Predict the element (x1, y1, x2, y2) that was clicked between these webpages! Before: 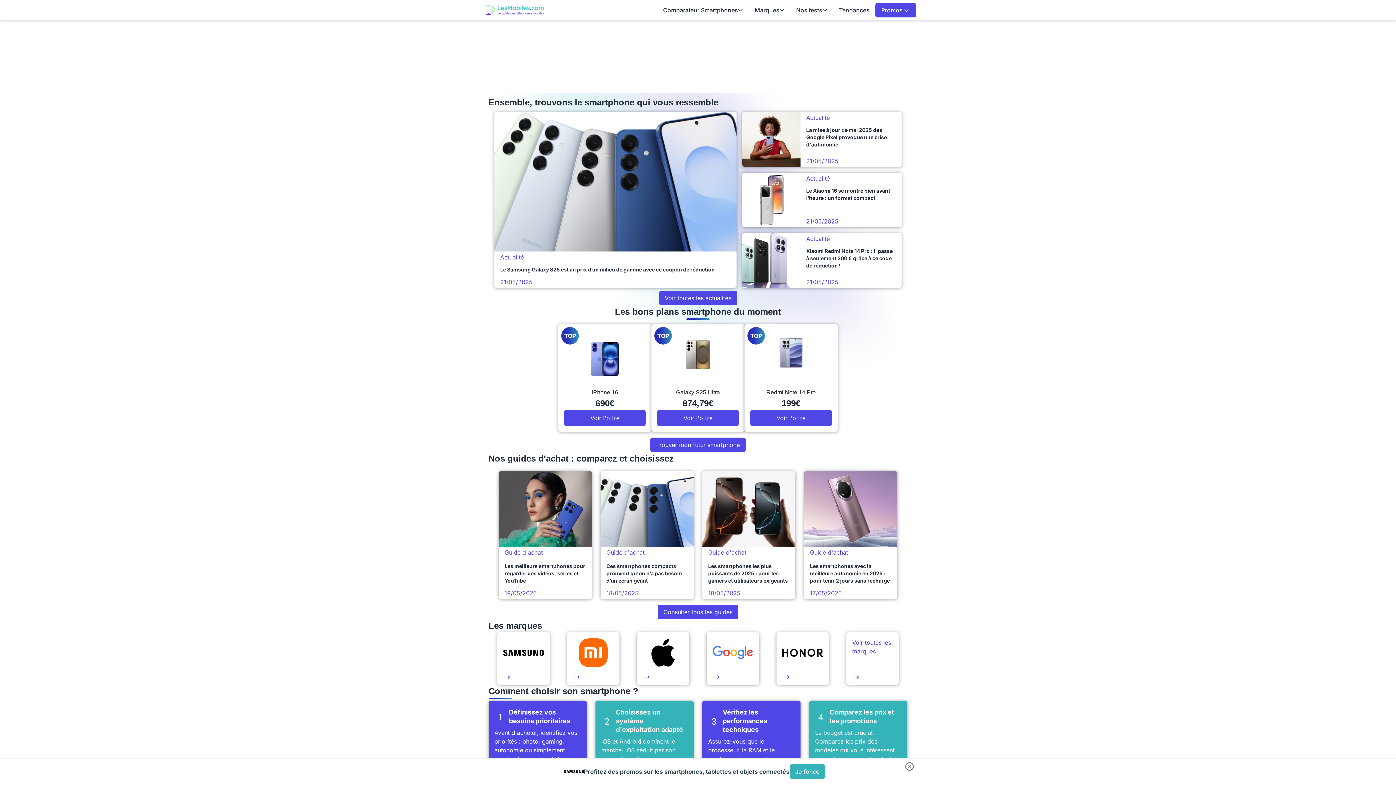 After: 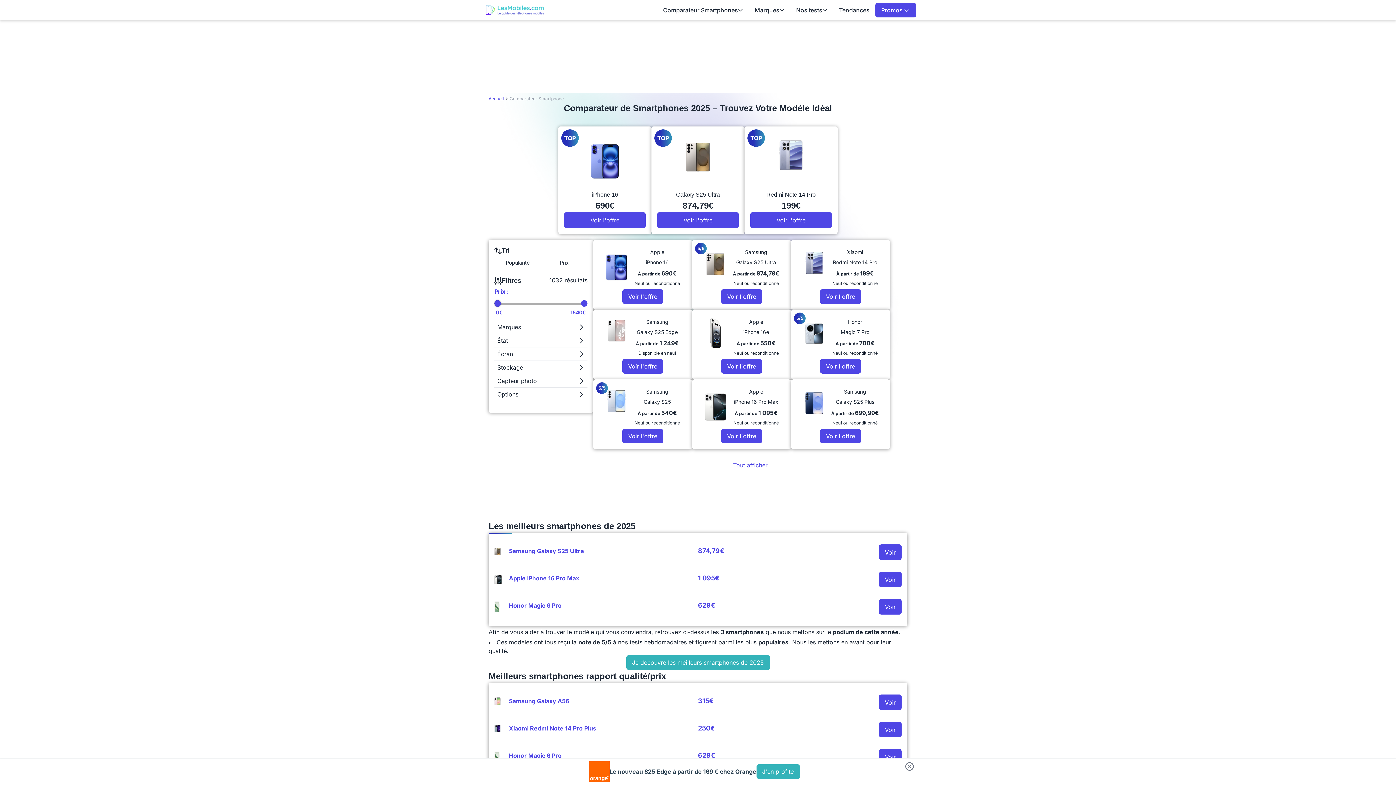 Action: label: Comparateur Smartphones bbox: (657, 2, 749, 17)